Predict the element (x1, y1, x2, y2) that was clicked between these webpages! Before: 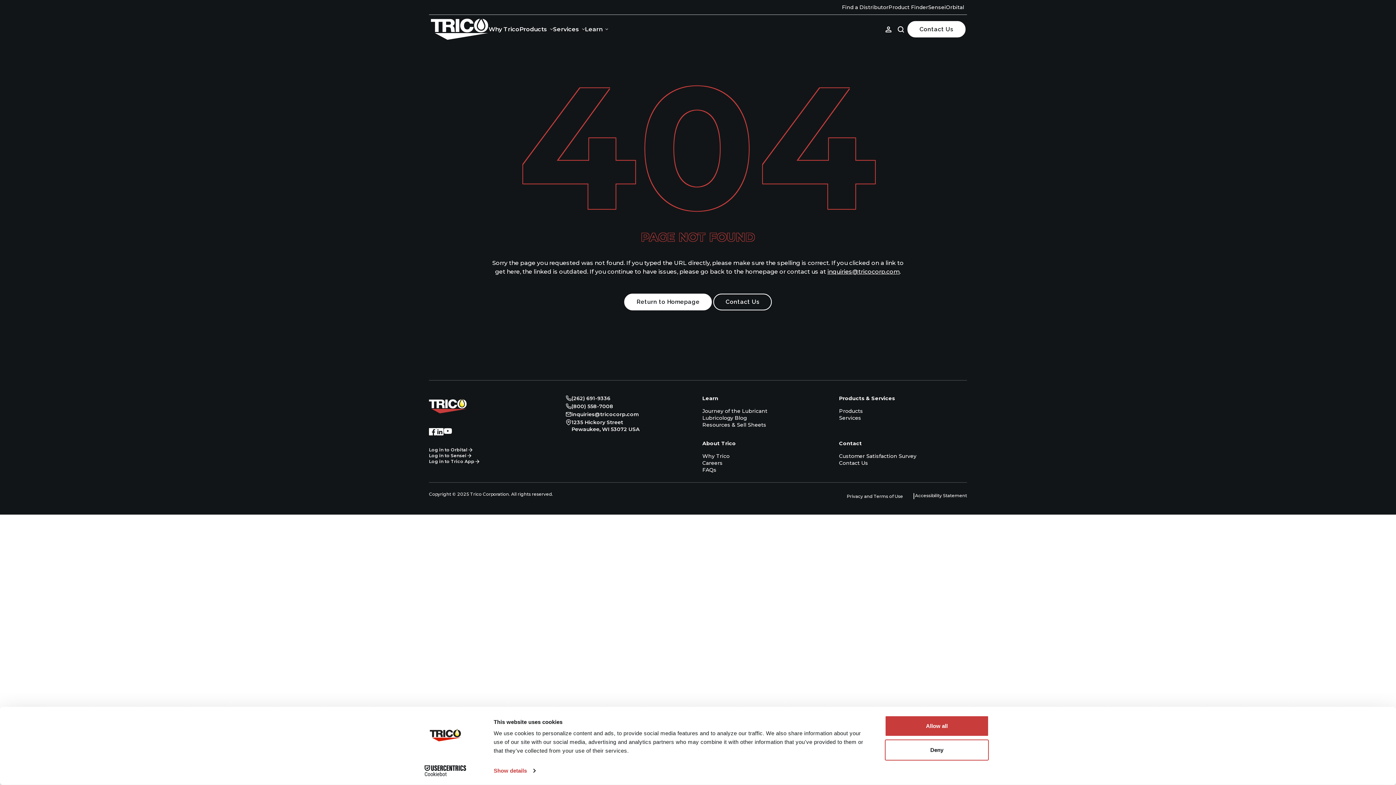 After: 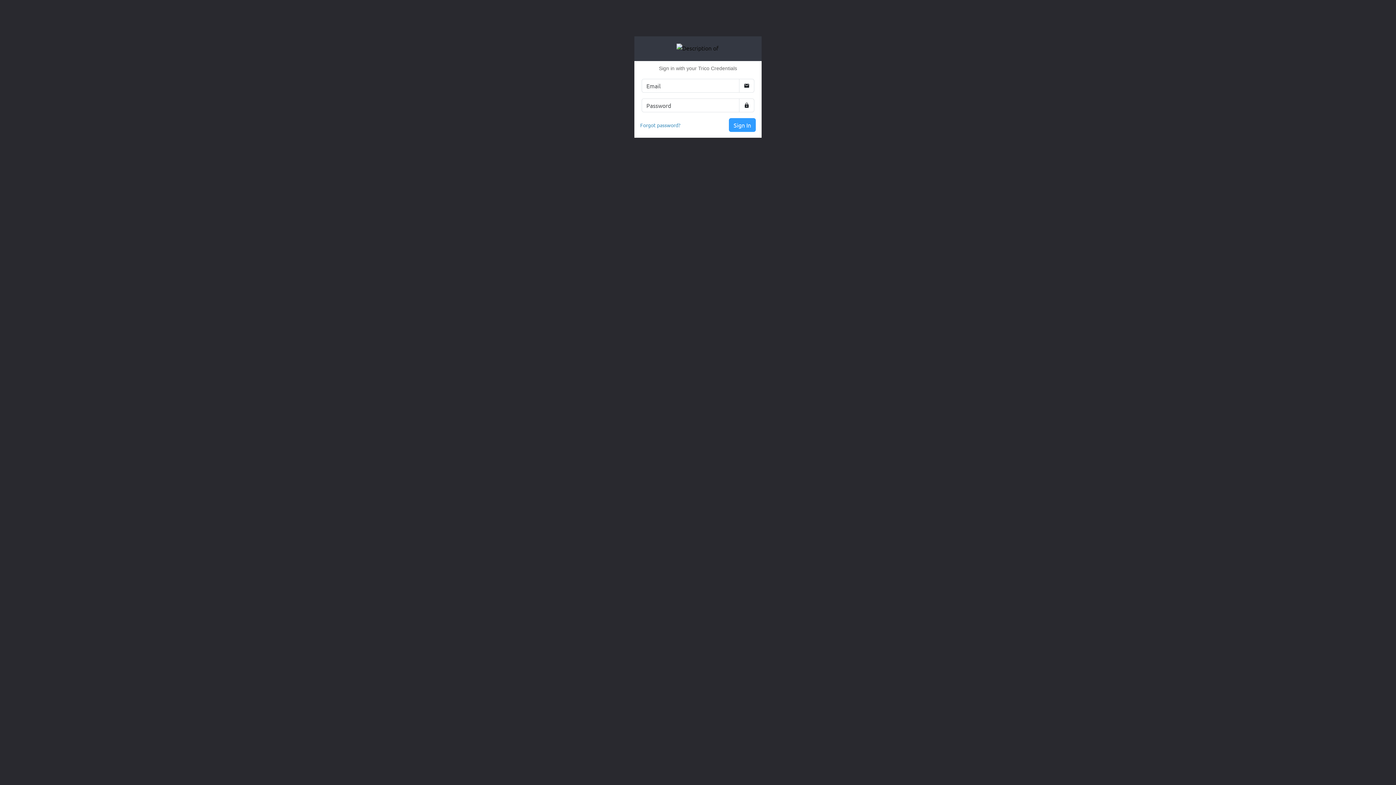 Action: label: Sensei bbox: (928, 3, 946, 10)